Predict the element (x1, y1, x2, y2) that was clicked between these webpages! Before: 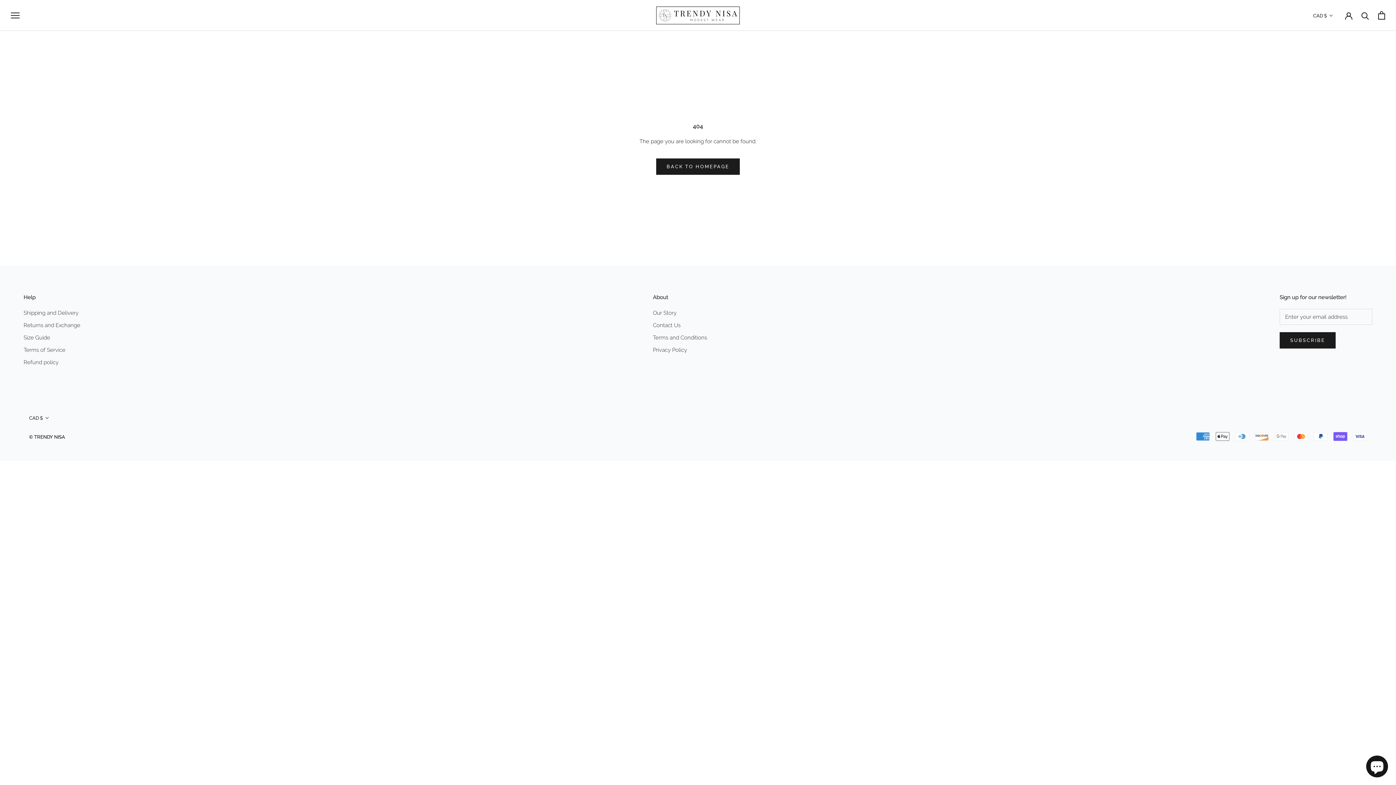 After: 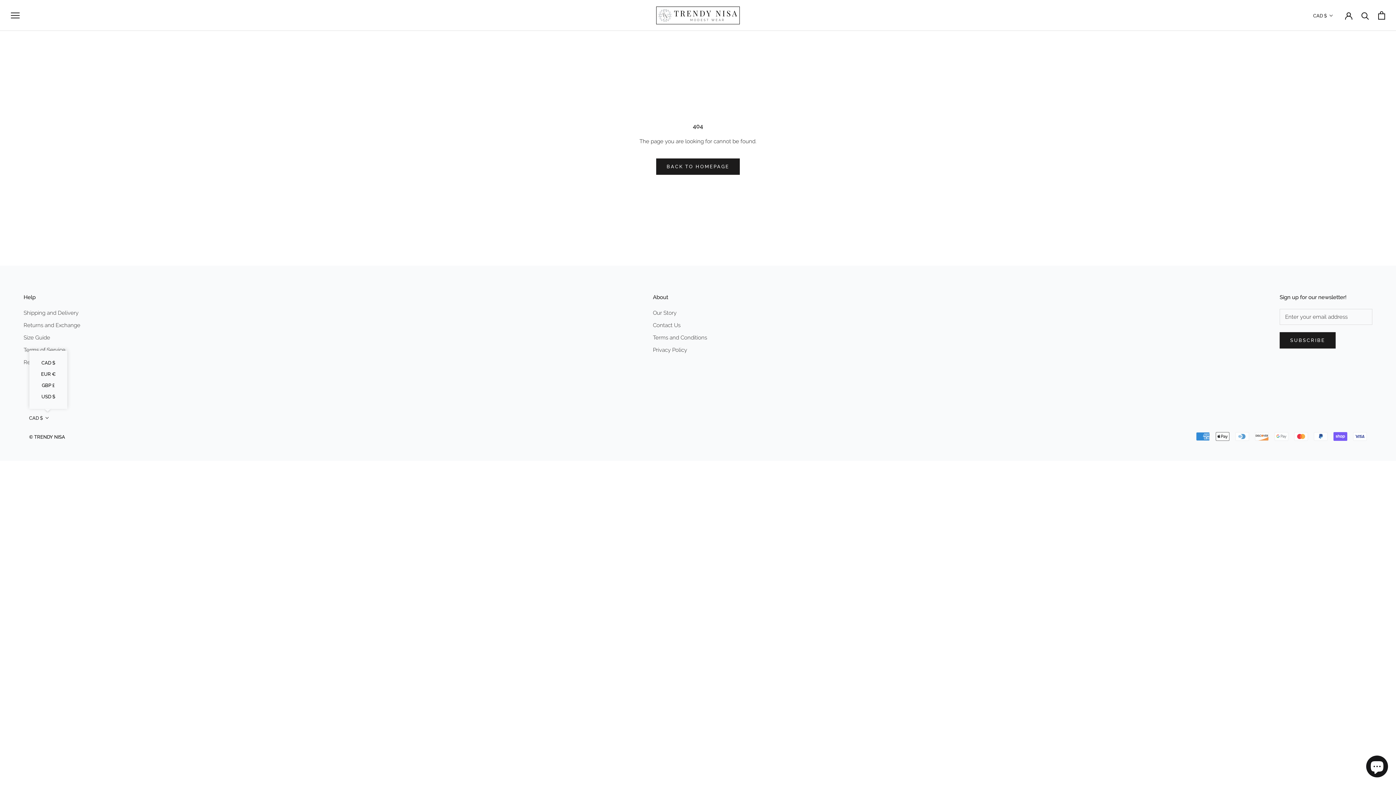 Action: label: CAD $ bbox: (29, 413, 49, 422)